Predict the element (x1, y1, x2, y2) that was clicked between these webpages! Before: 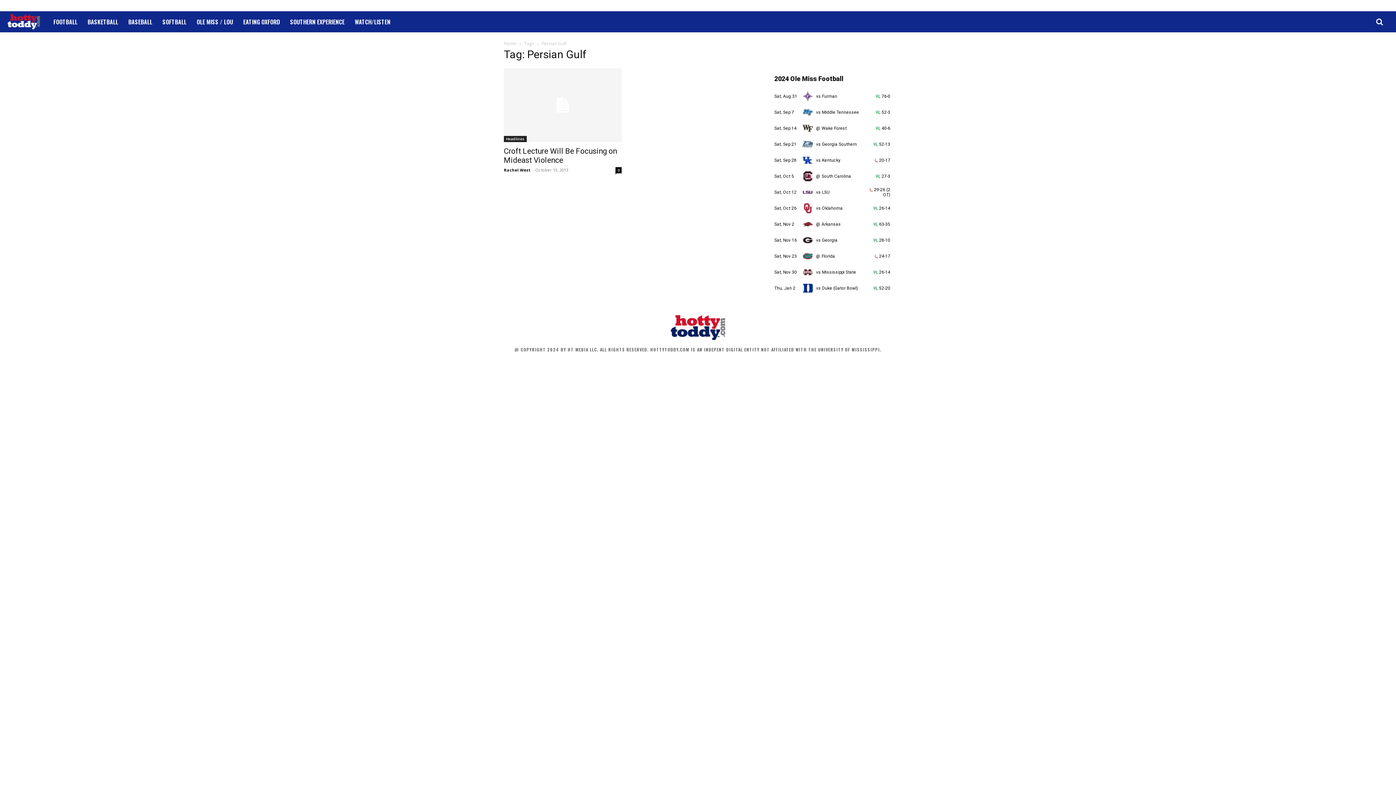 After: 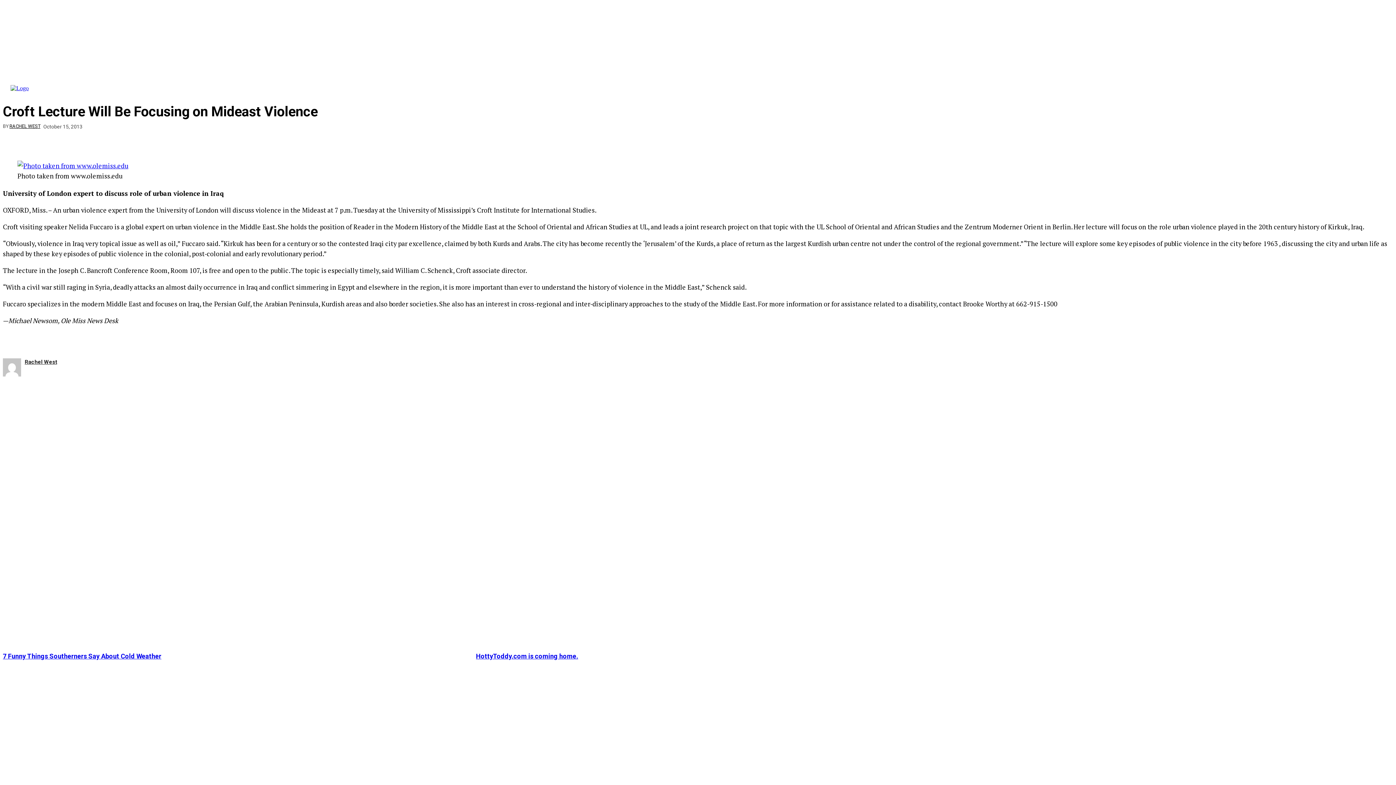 Action: bbox: (504, 68, 621, 142)